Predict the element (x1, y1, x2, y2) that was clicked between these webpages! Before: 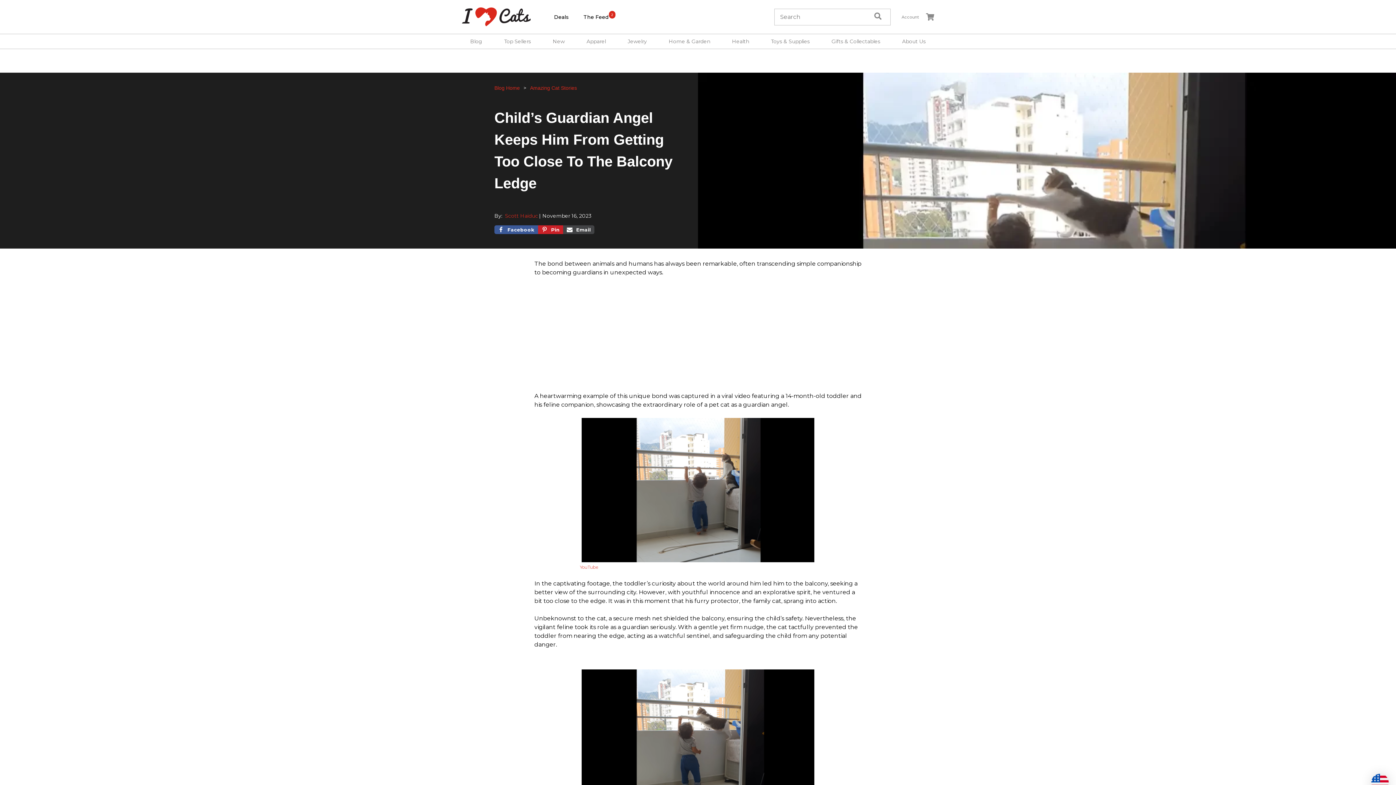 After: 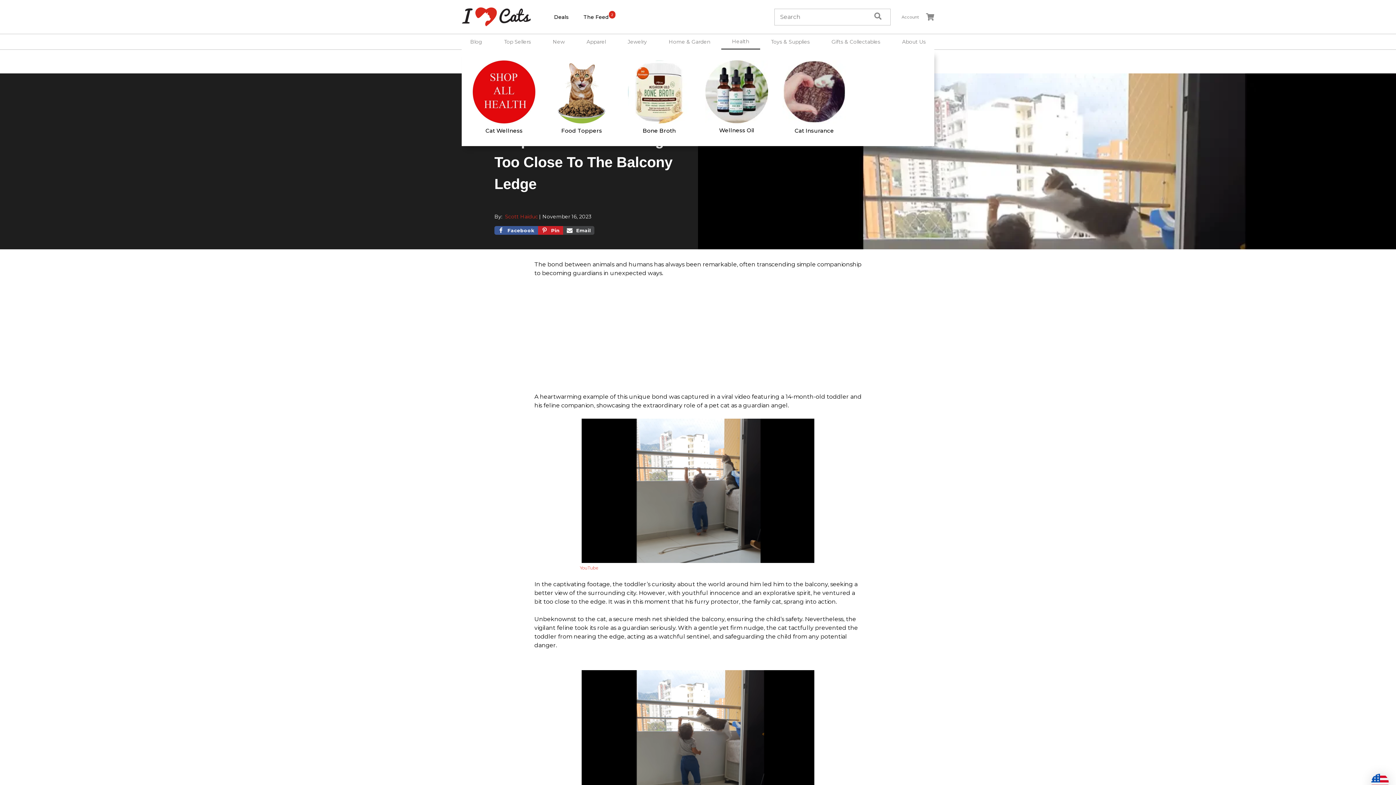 Action: bbox: (721, 34, 760, 48) label: Health